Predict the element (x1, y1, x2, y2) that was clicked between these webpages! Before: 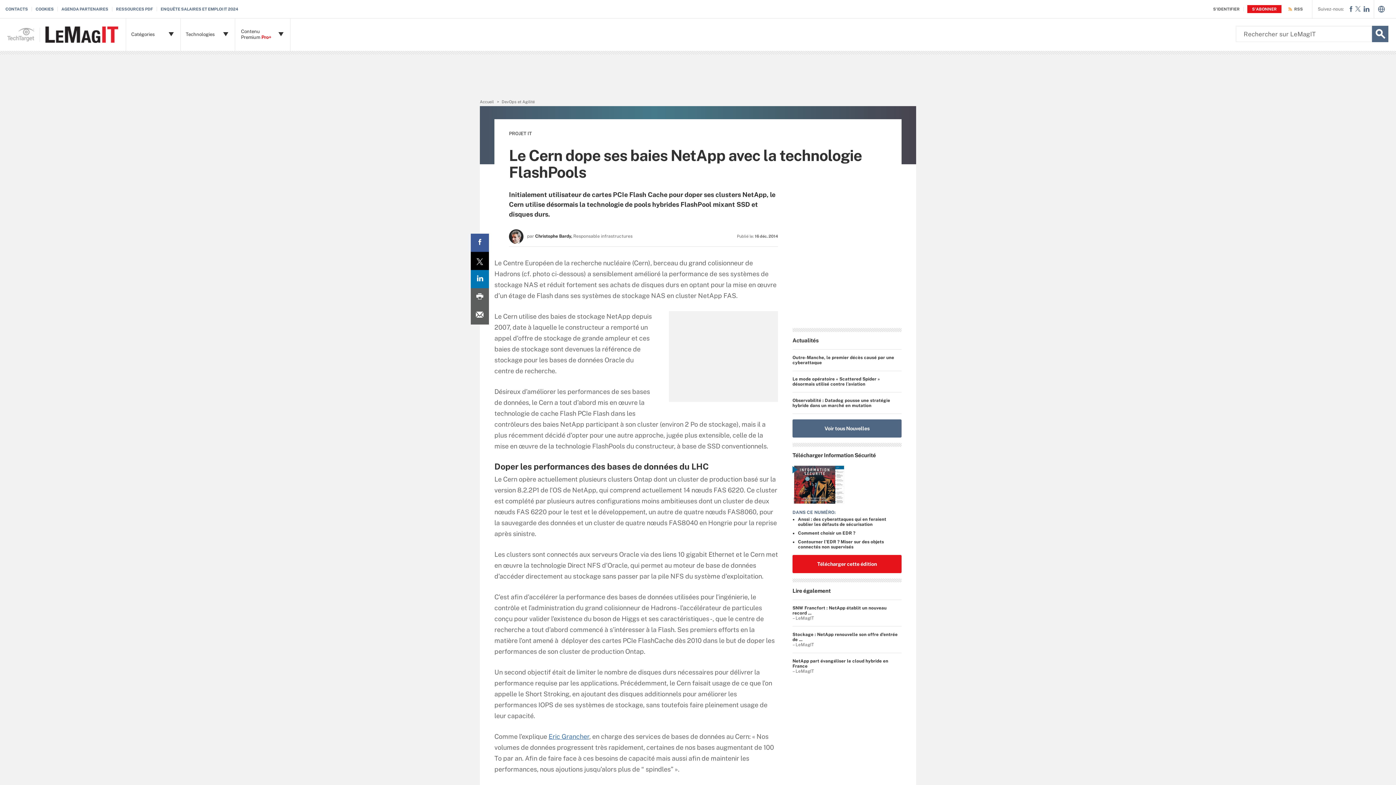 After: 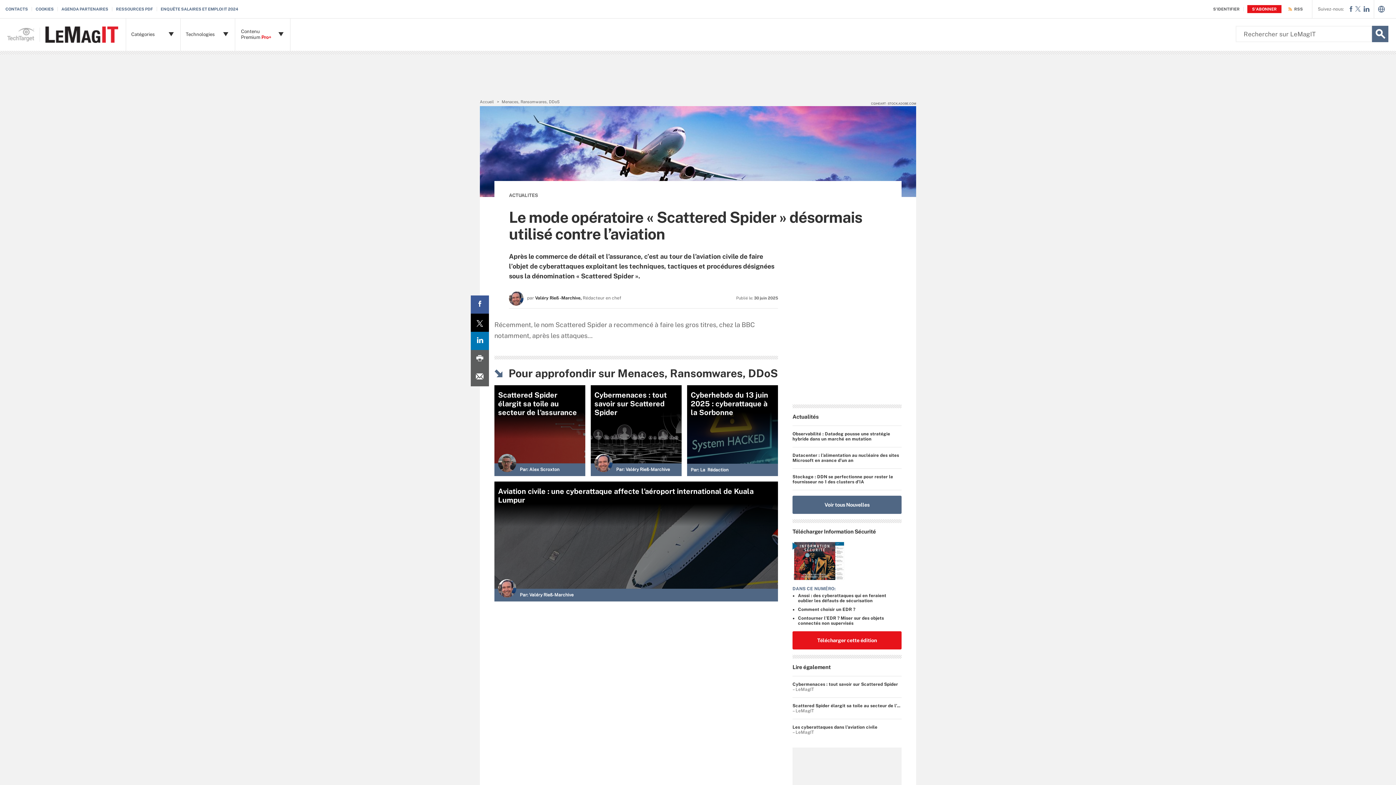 Action: bbox: (792, 376, 901, 386) label: Le mode opératoire « Scattered Spider » désormais utilisé contre l’aviation